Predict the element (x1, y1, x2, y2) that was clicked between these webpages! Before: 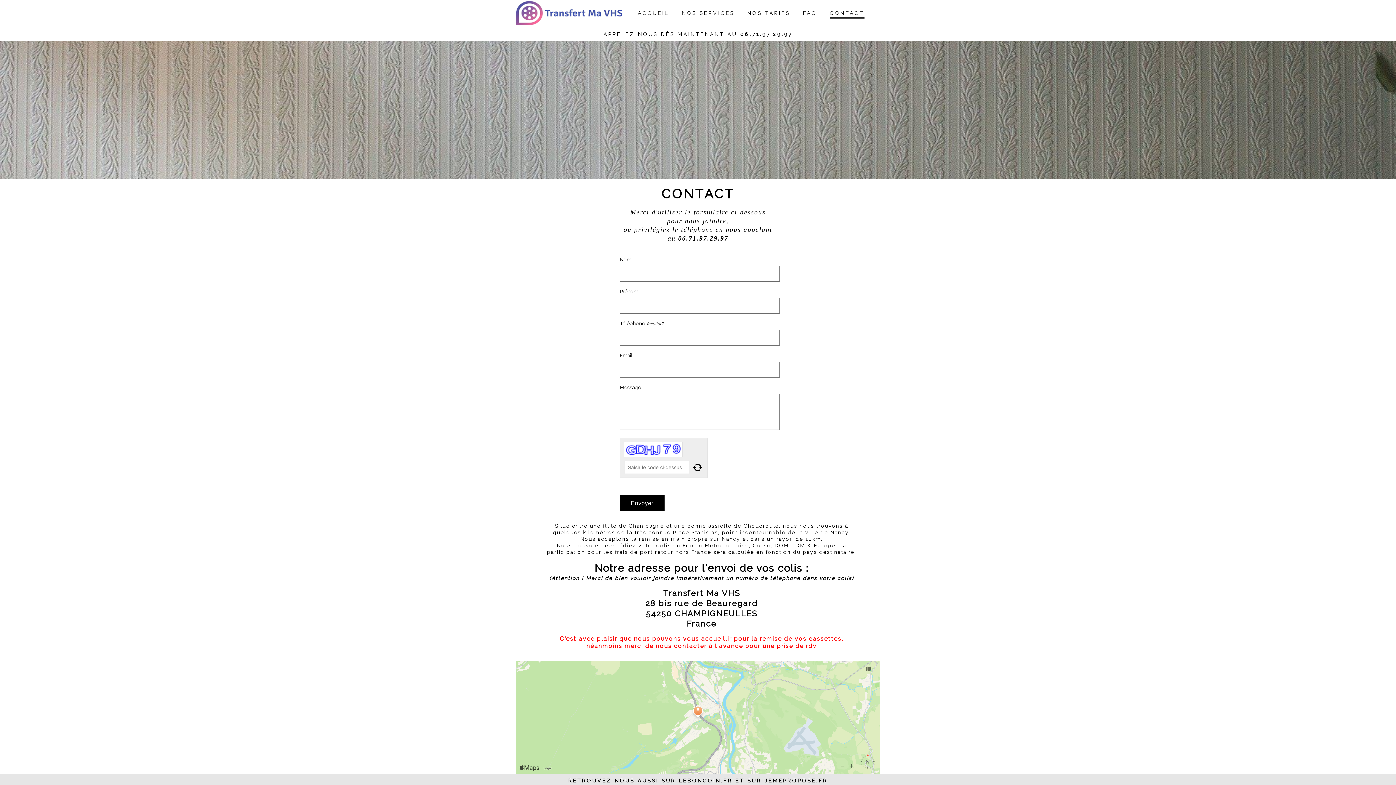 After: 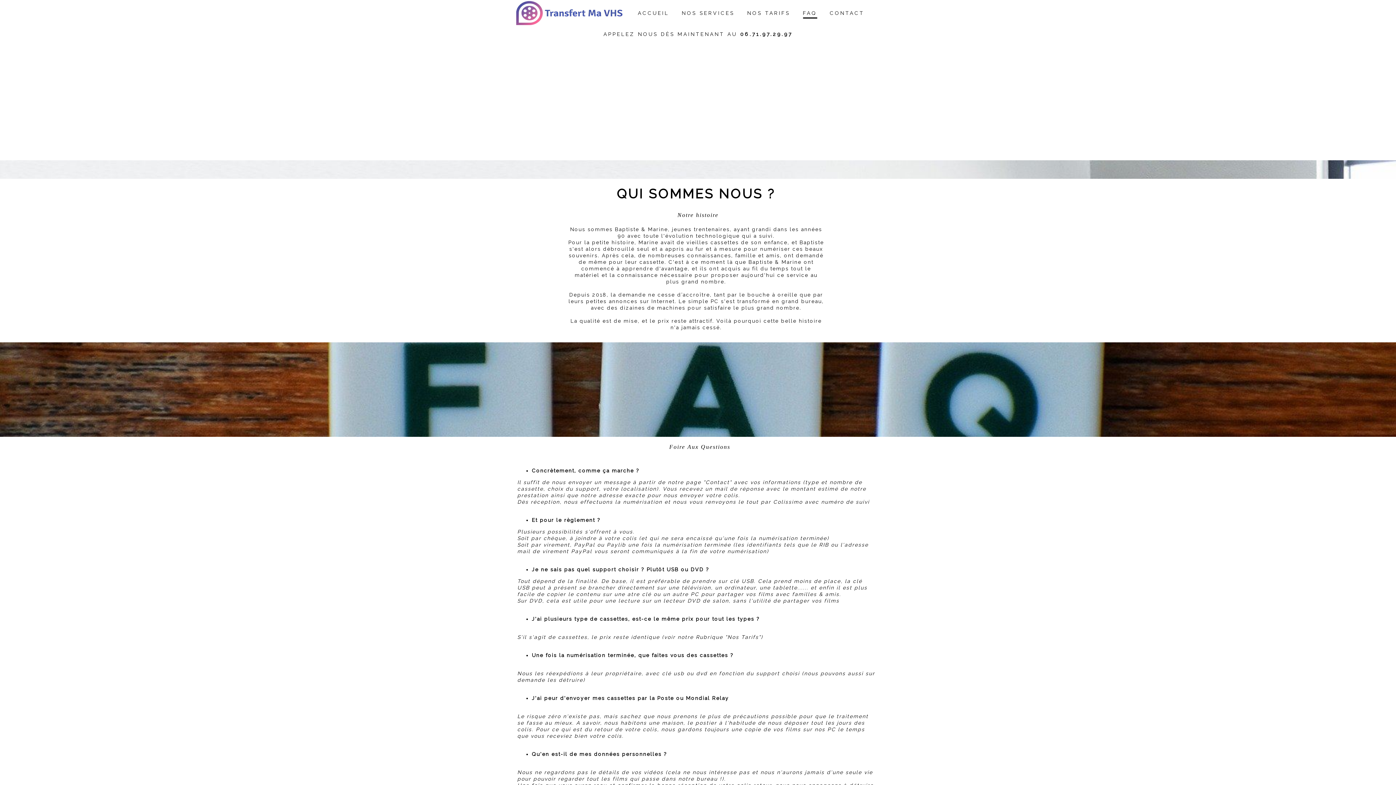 Action: label: FAQ bbox: (798, 4, 822, 21)